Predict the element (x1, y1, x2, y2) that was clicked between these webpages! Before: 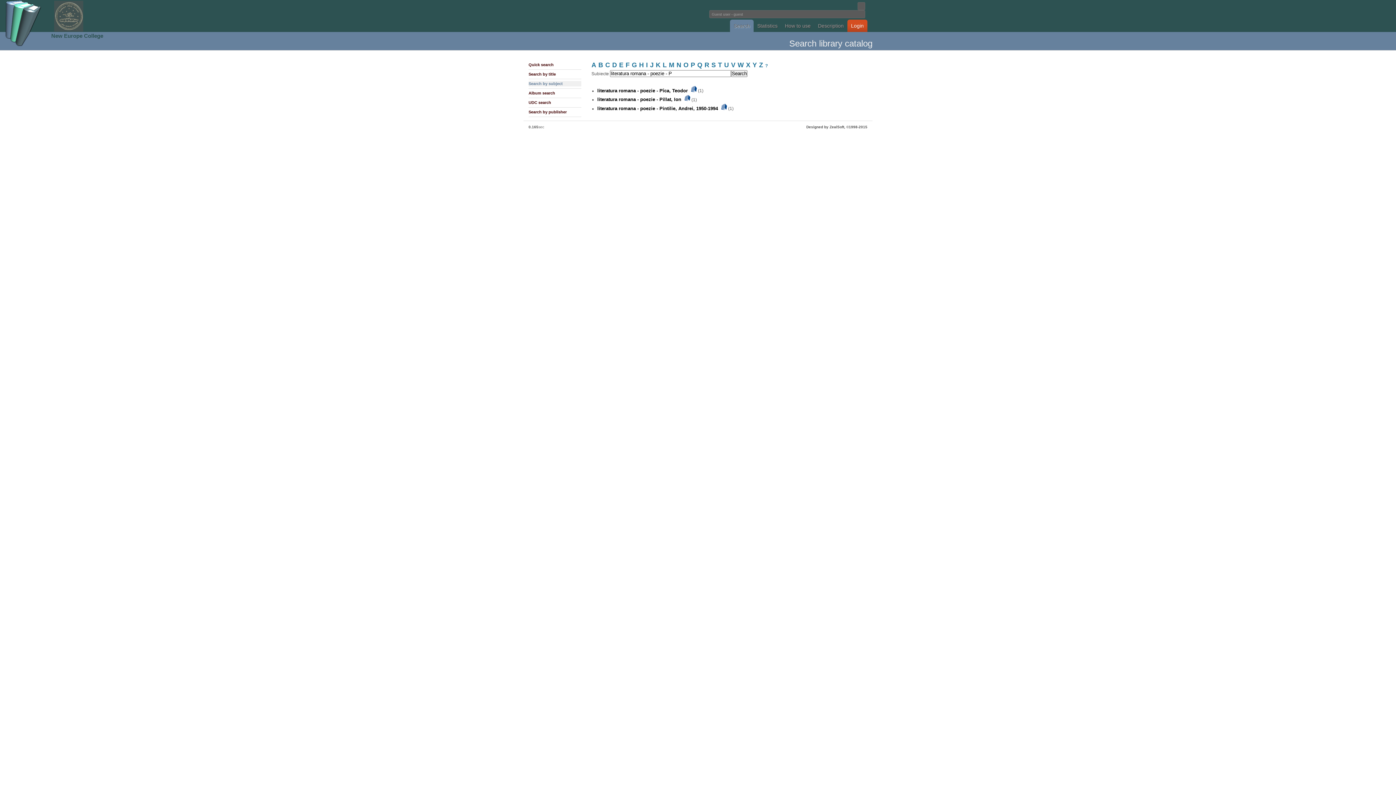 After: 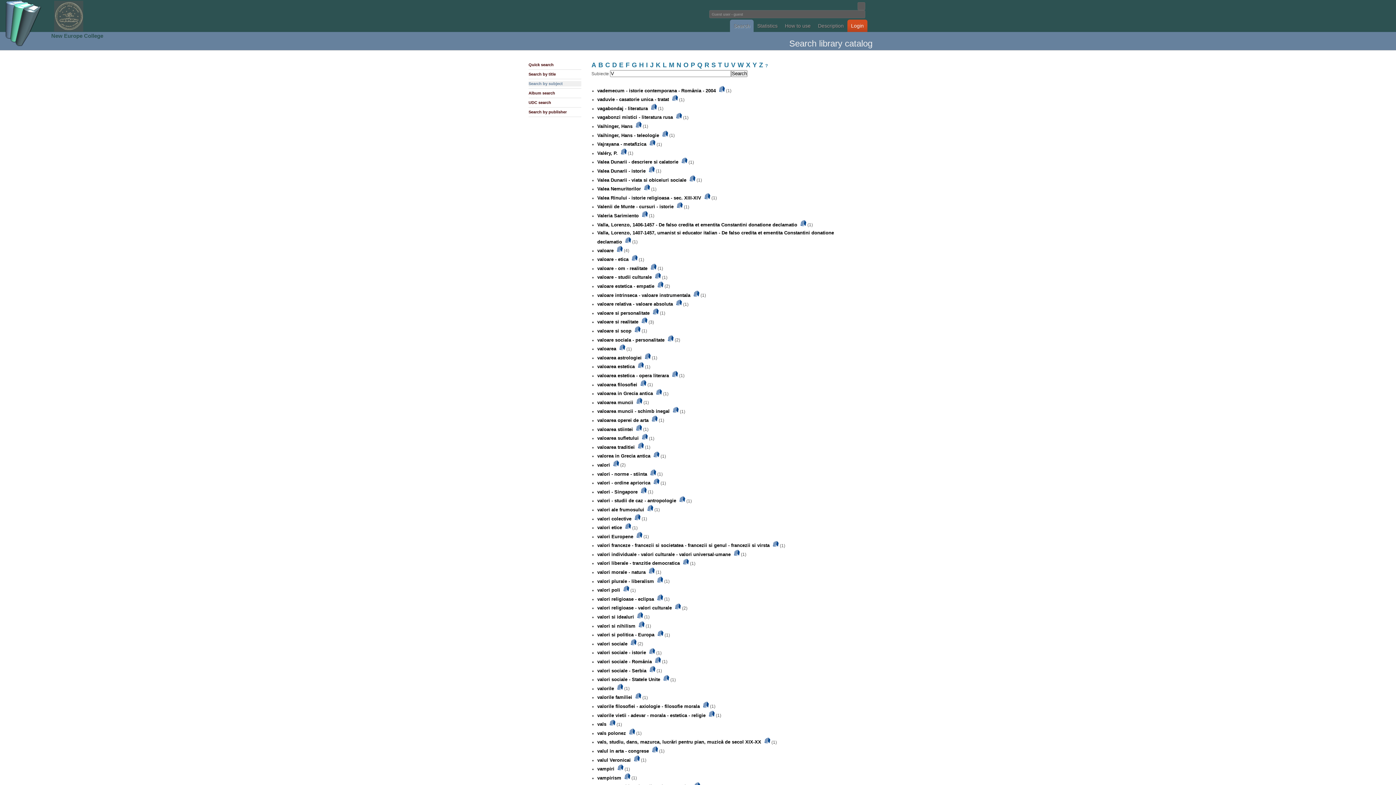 Action: label: V bbox: (731, 63, 735, 68)